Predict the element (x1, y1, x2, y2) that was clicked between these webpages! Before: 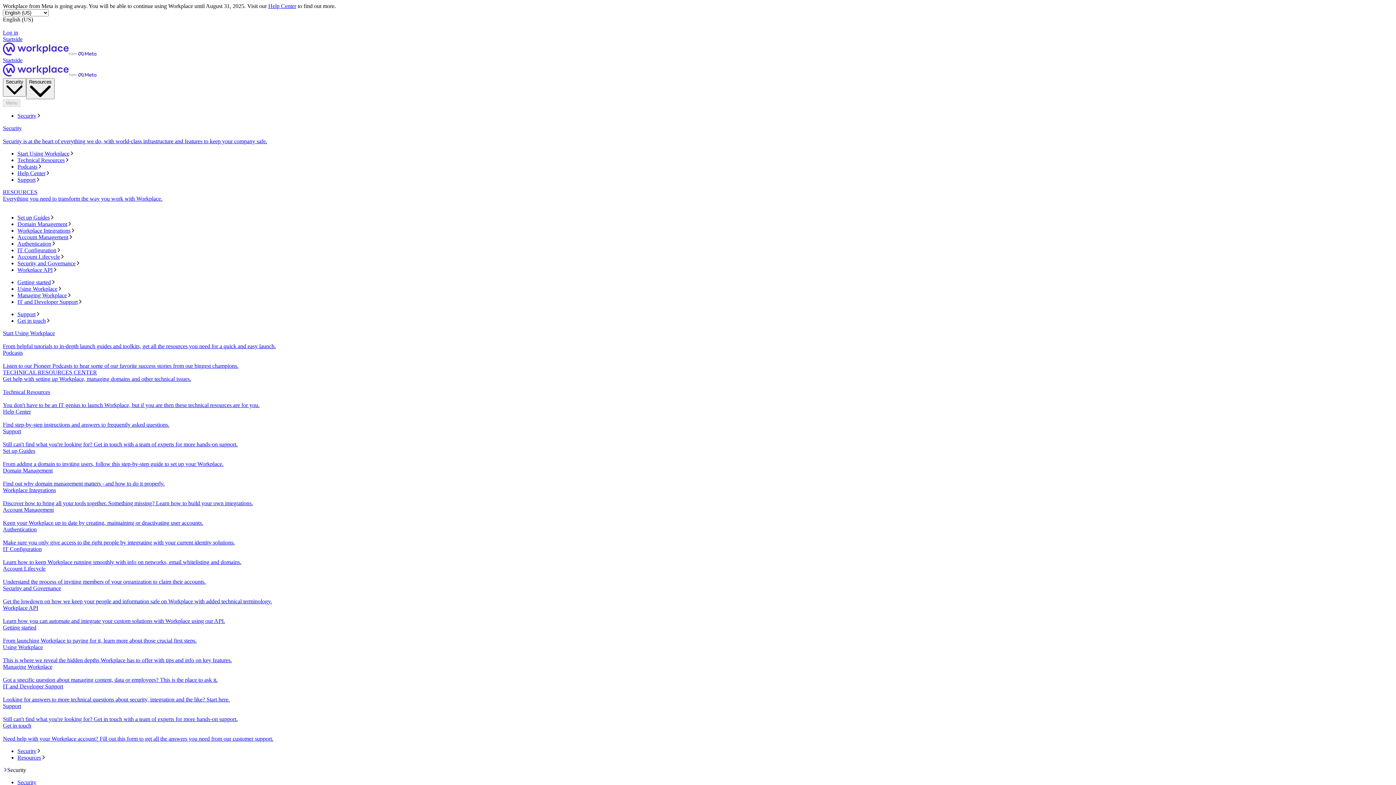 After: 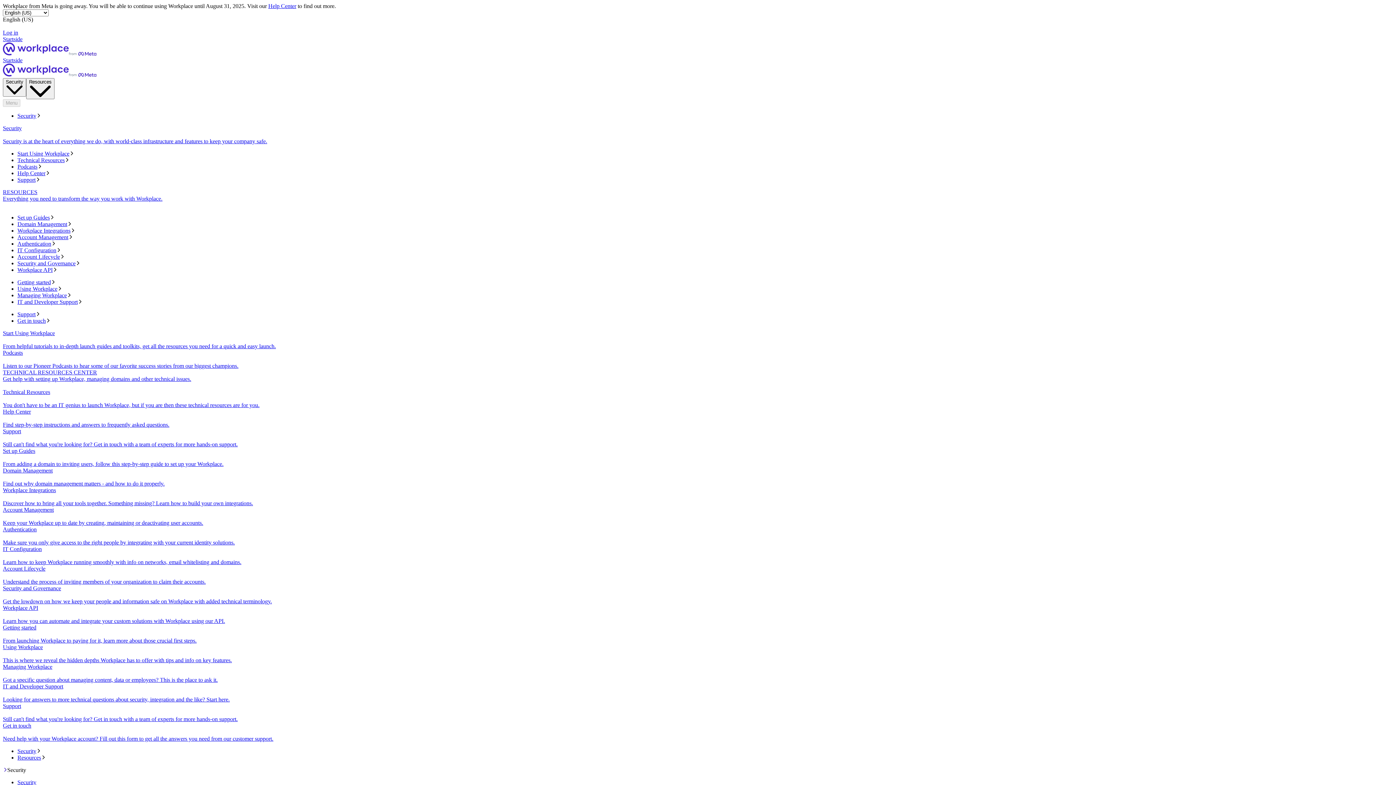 Action: bbox: (2, 467, 1393, 487) label: Domain Management
Find out why domain management matters - and how to do it properly.